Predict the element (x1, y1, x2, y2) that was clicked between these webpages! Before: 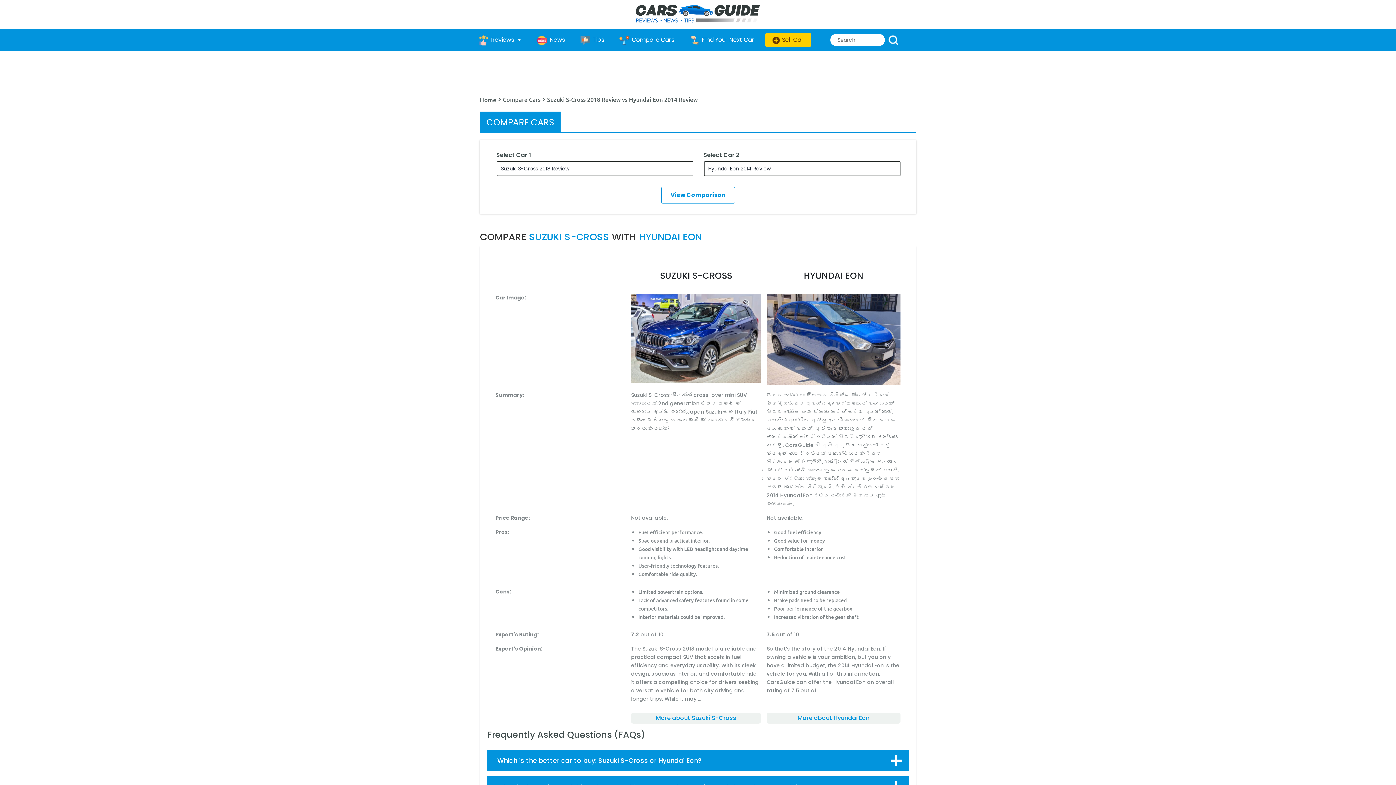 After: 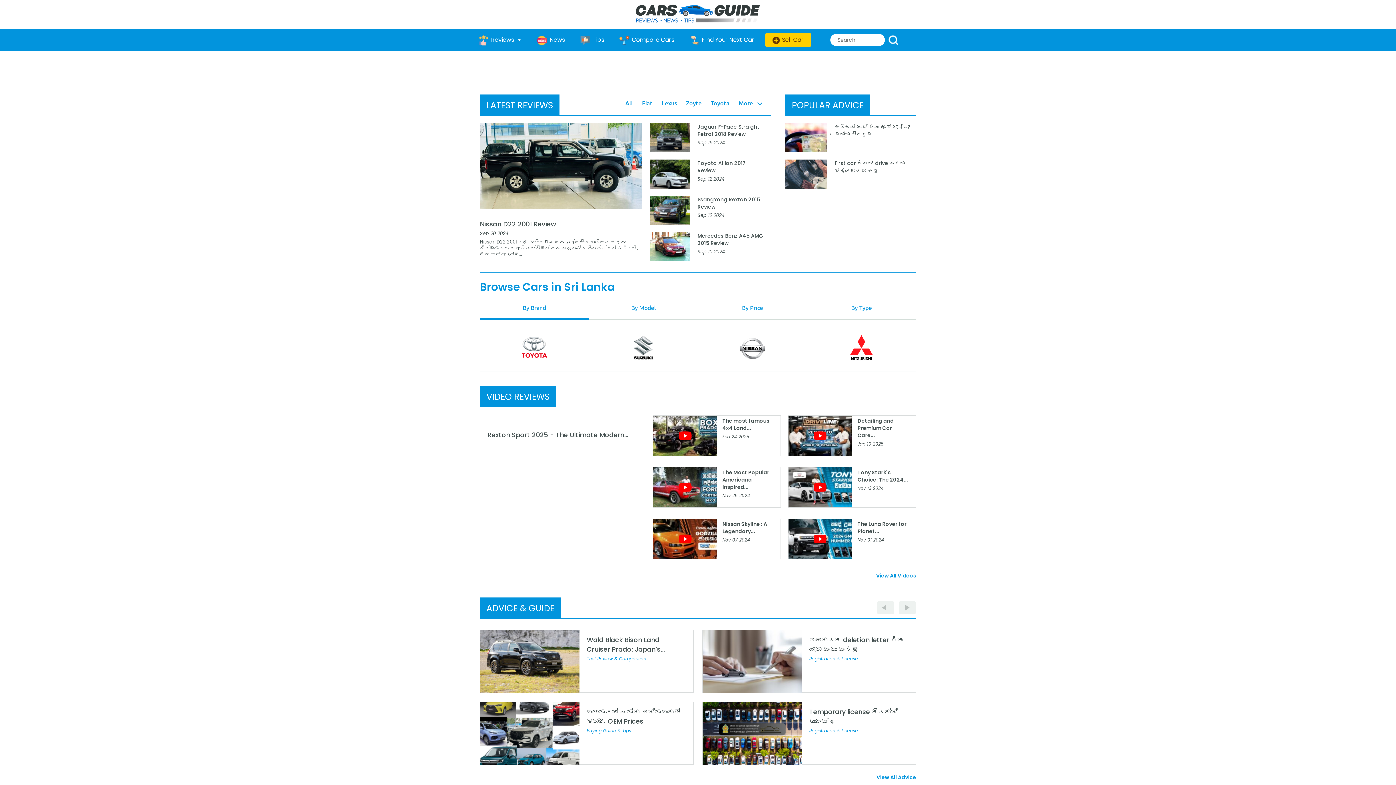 Action: bbox: (480, 95, 496, 103) label: Home